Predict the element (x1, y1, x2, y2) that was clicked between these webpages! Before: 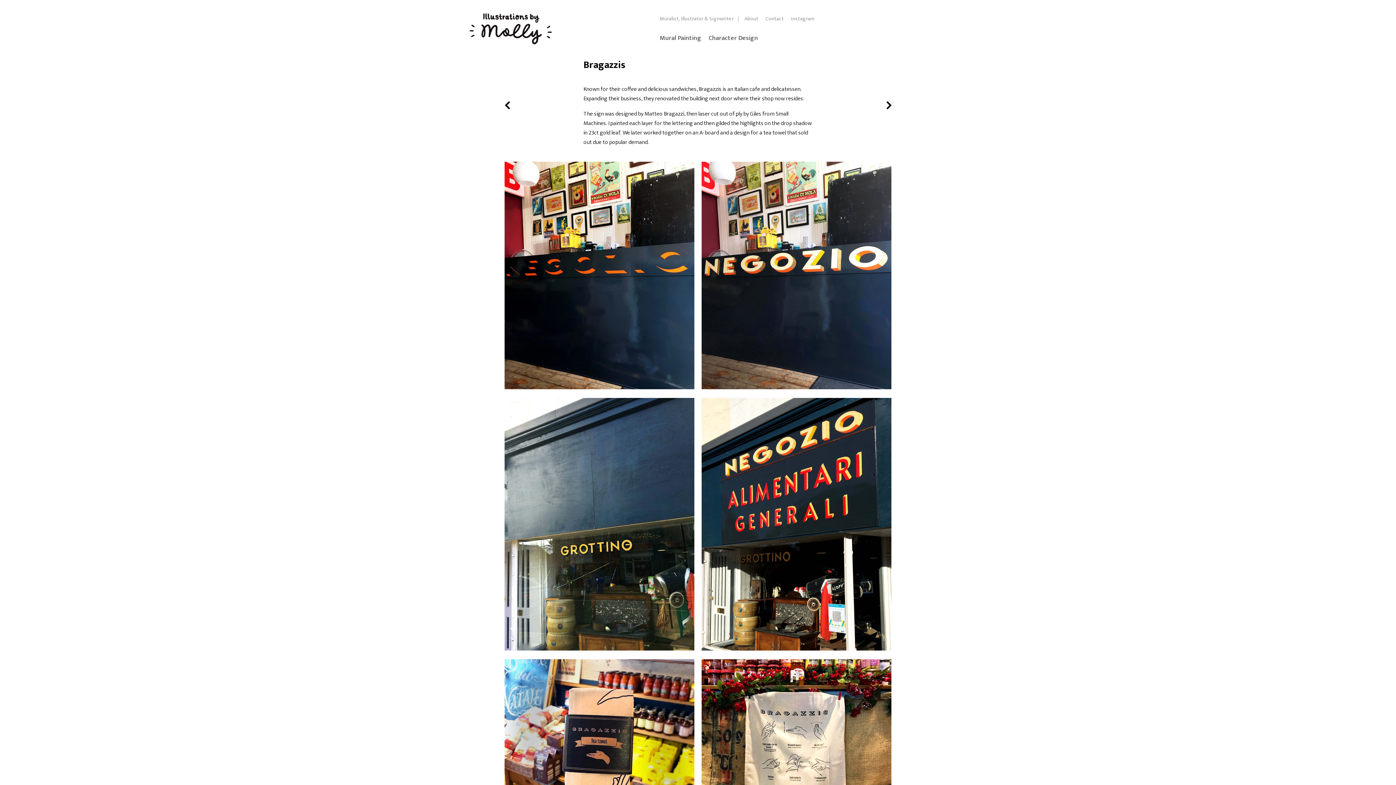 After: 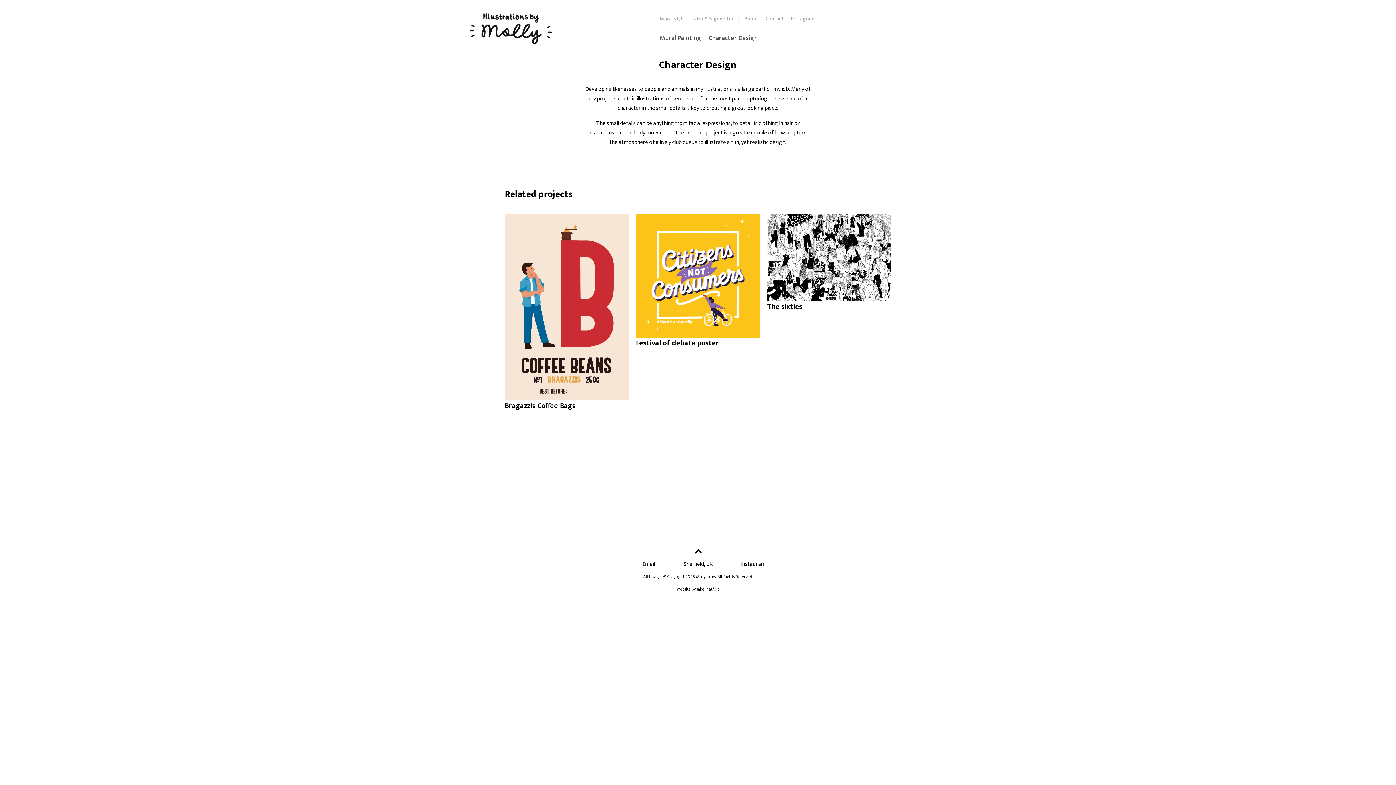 Action: label: Character Design bbox: (708, 32, 758, 44)